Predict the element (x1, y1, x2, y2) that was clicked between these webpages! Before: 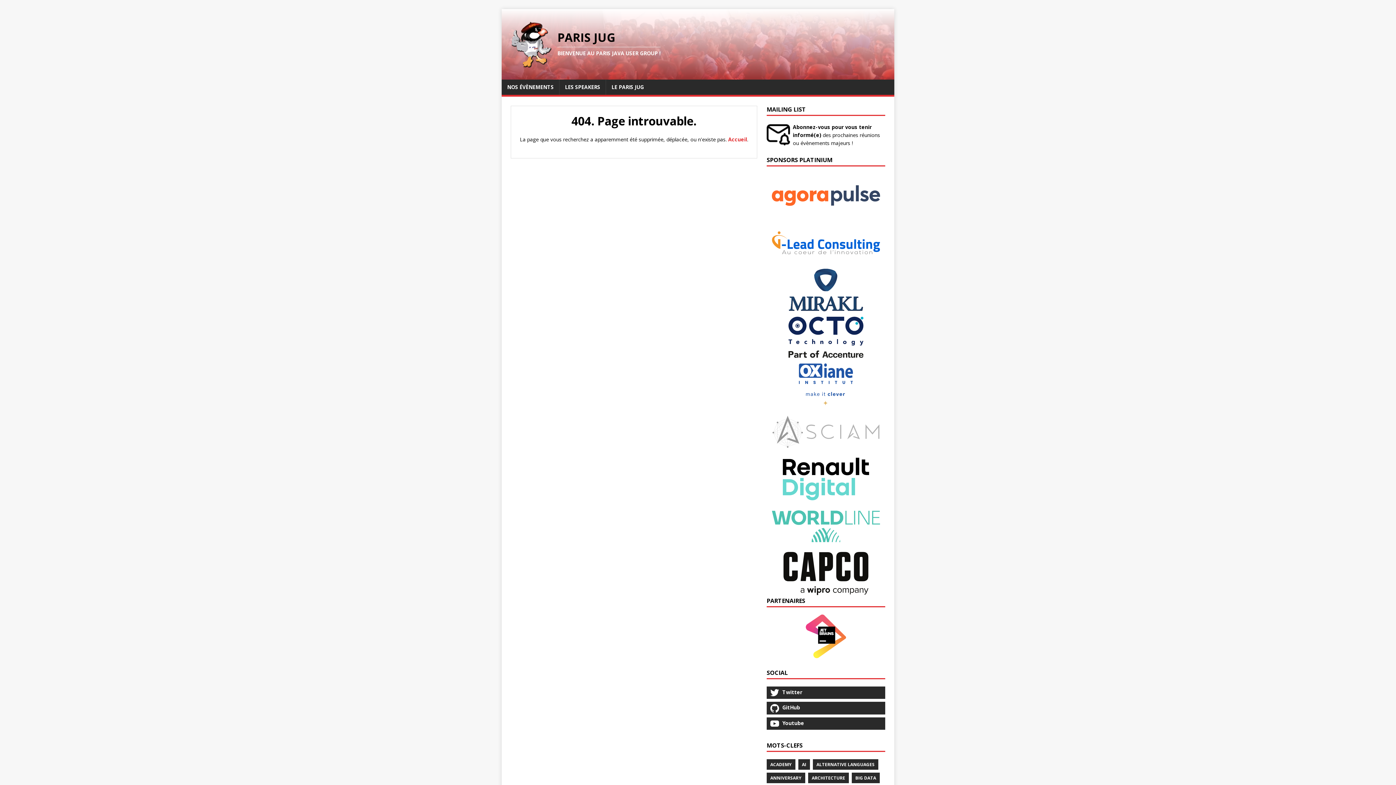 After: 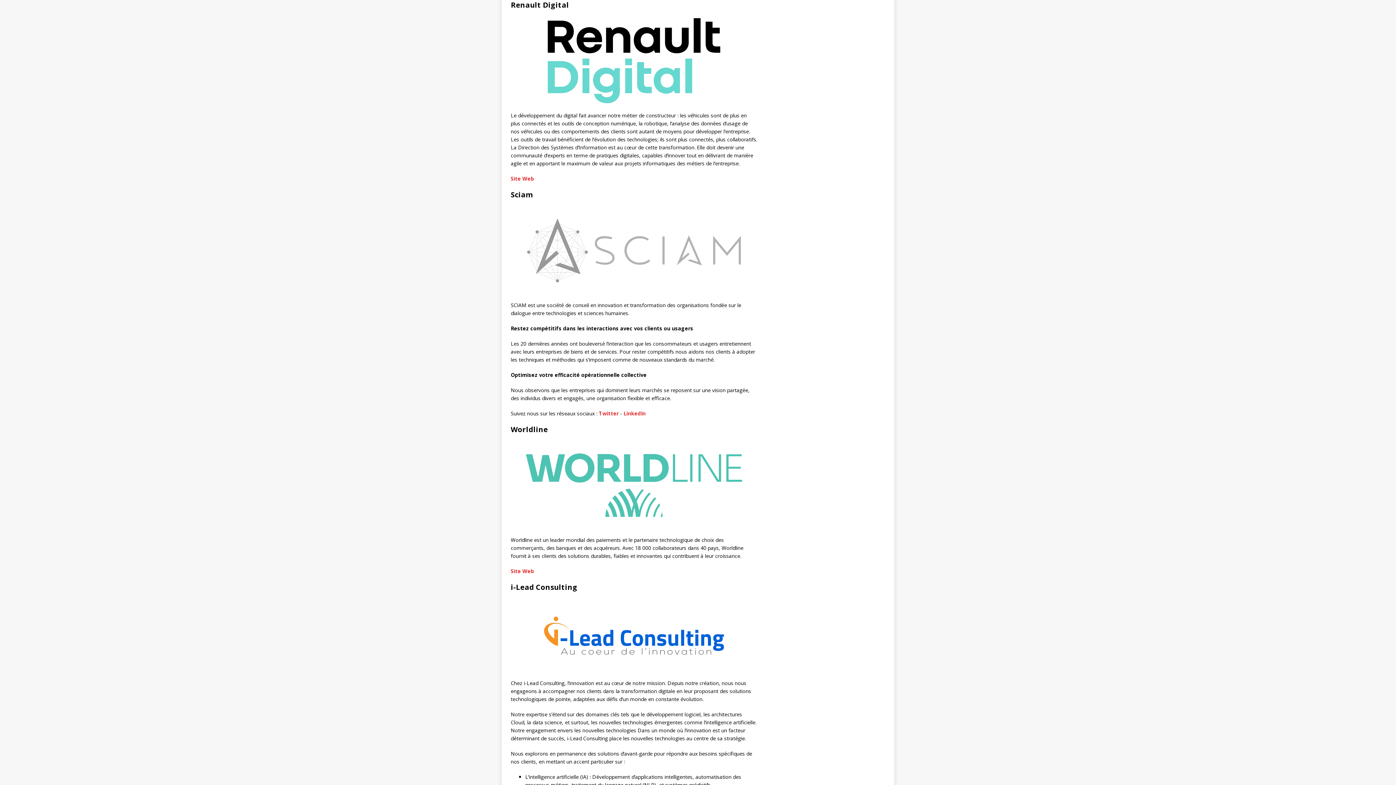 Action: bbox: (771, 493, 880, 500)